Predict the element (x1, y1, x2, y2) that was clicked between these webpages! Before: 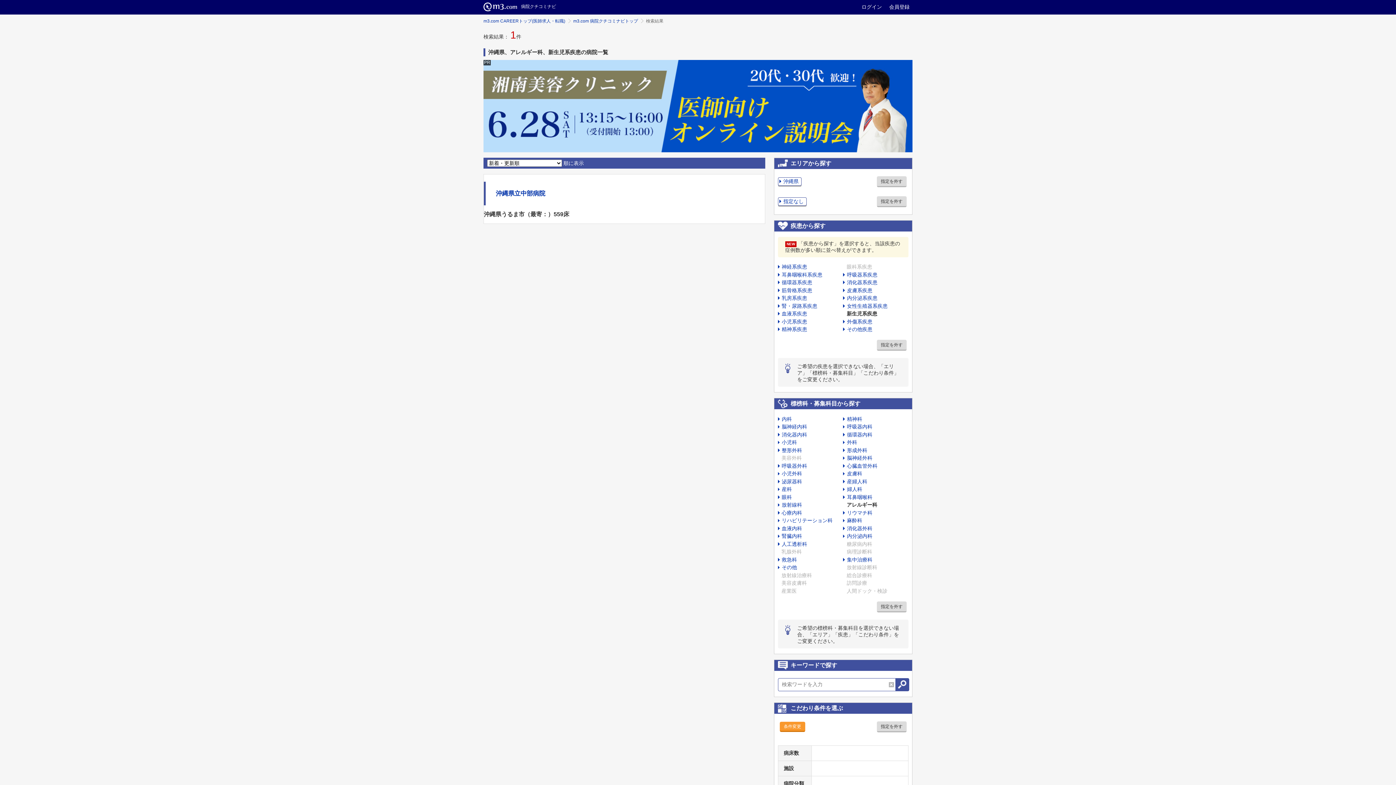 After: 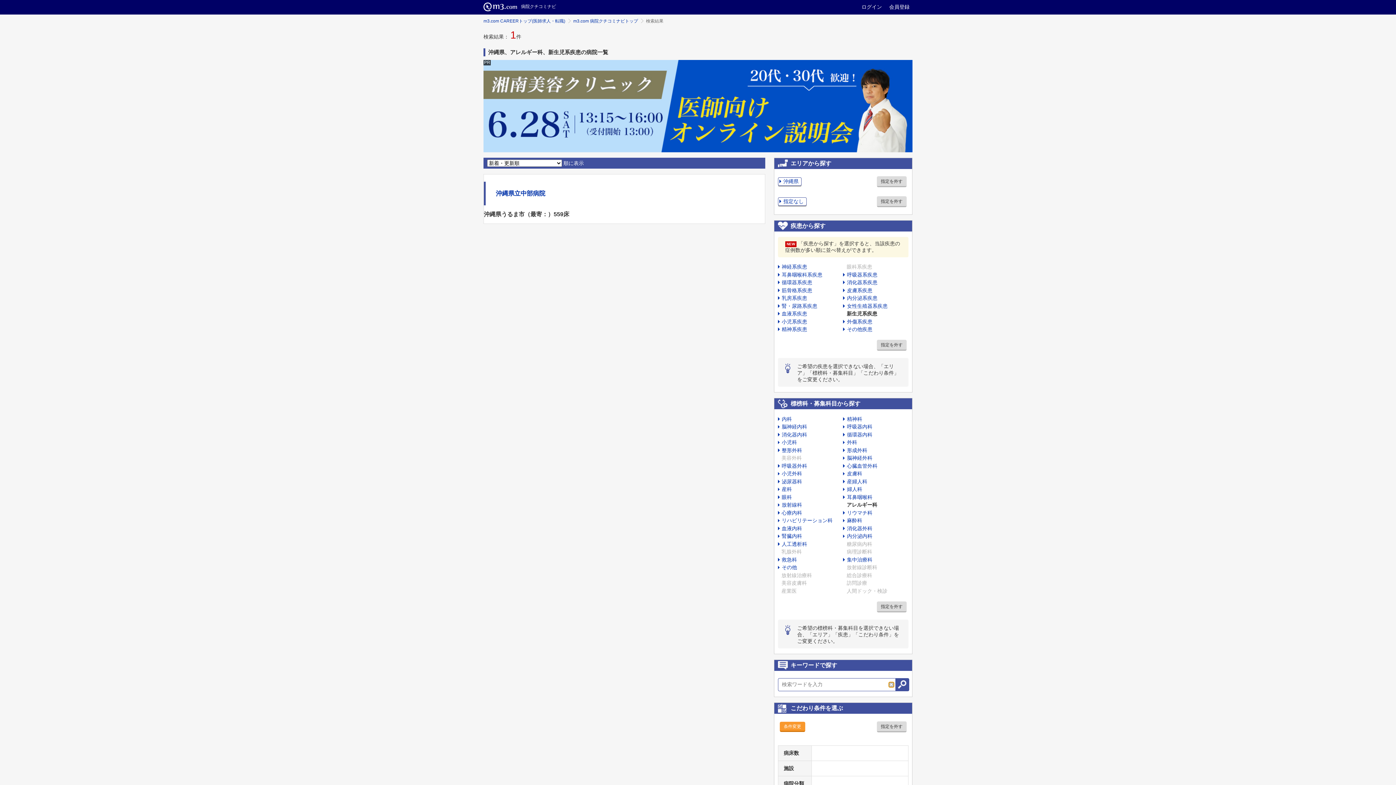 Action: bbox: (889, 682, 894, 687)